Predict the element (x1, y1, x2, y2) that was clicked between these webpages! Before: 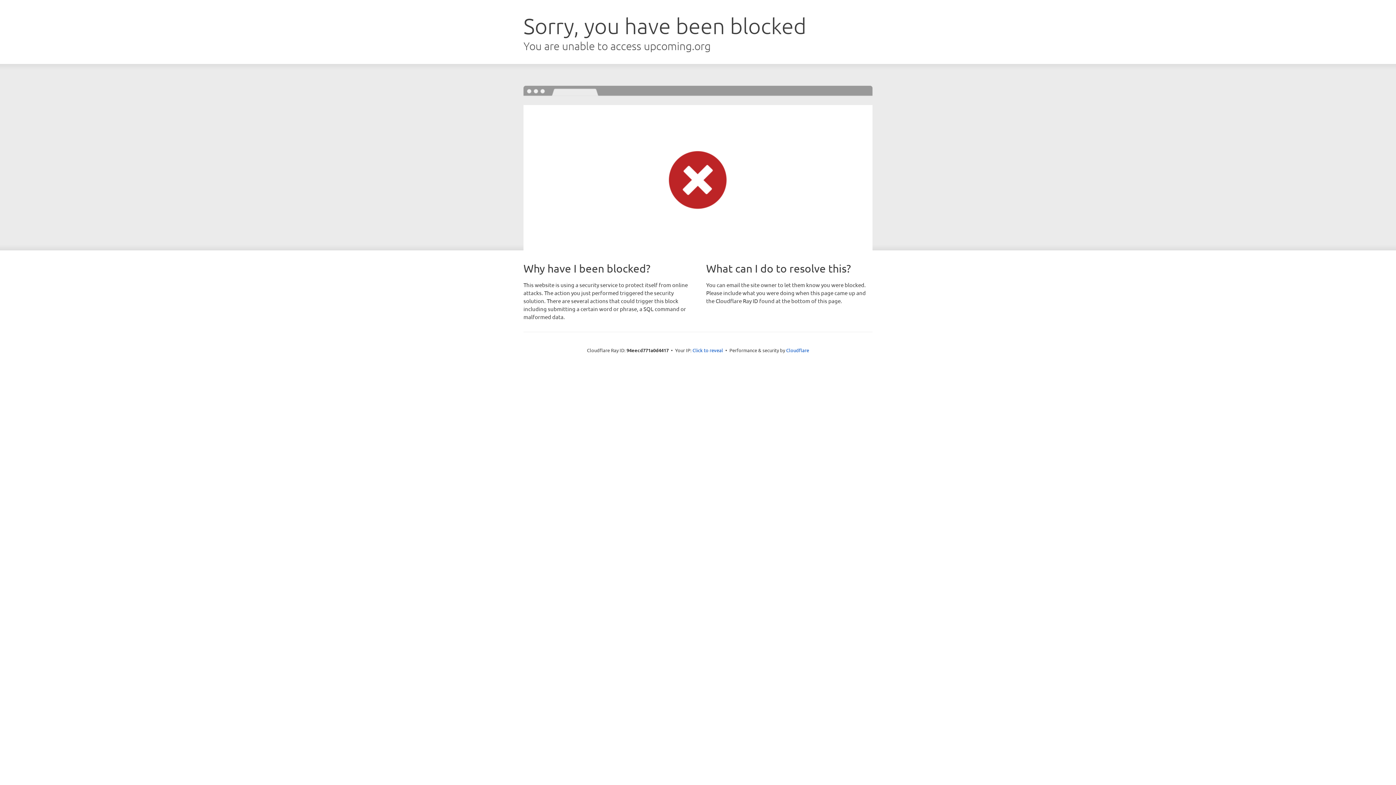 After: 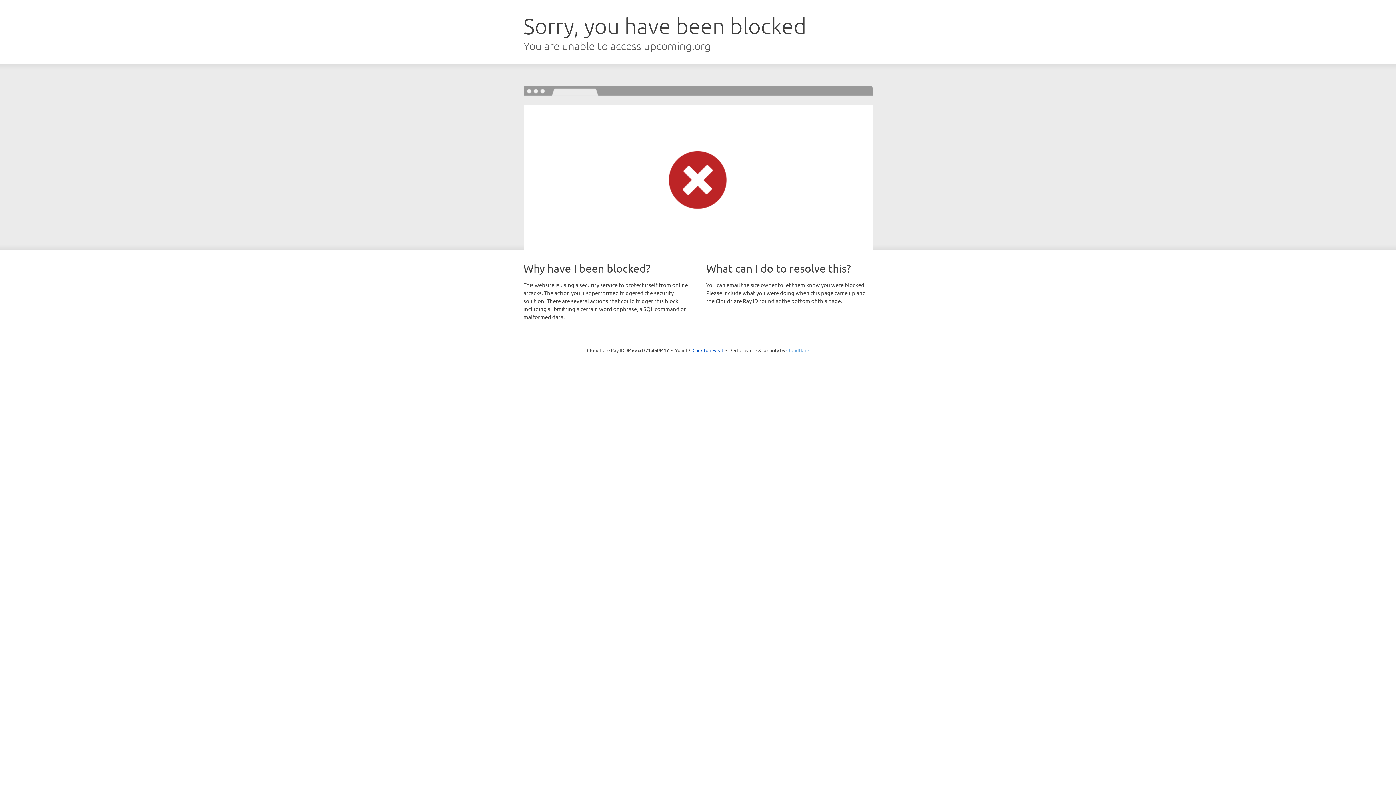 Action: label: Cloudflare bbox: (786, 347, 809, 353)